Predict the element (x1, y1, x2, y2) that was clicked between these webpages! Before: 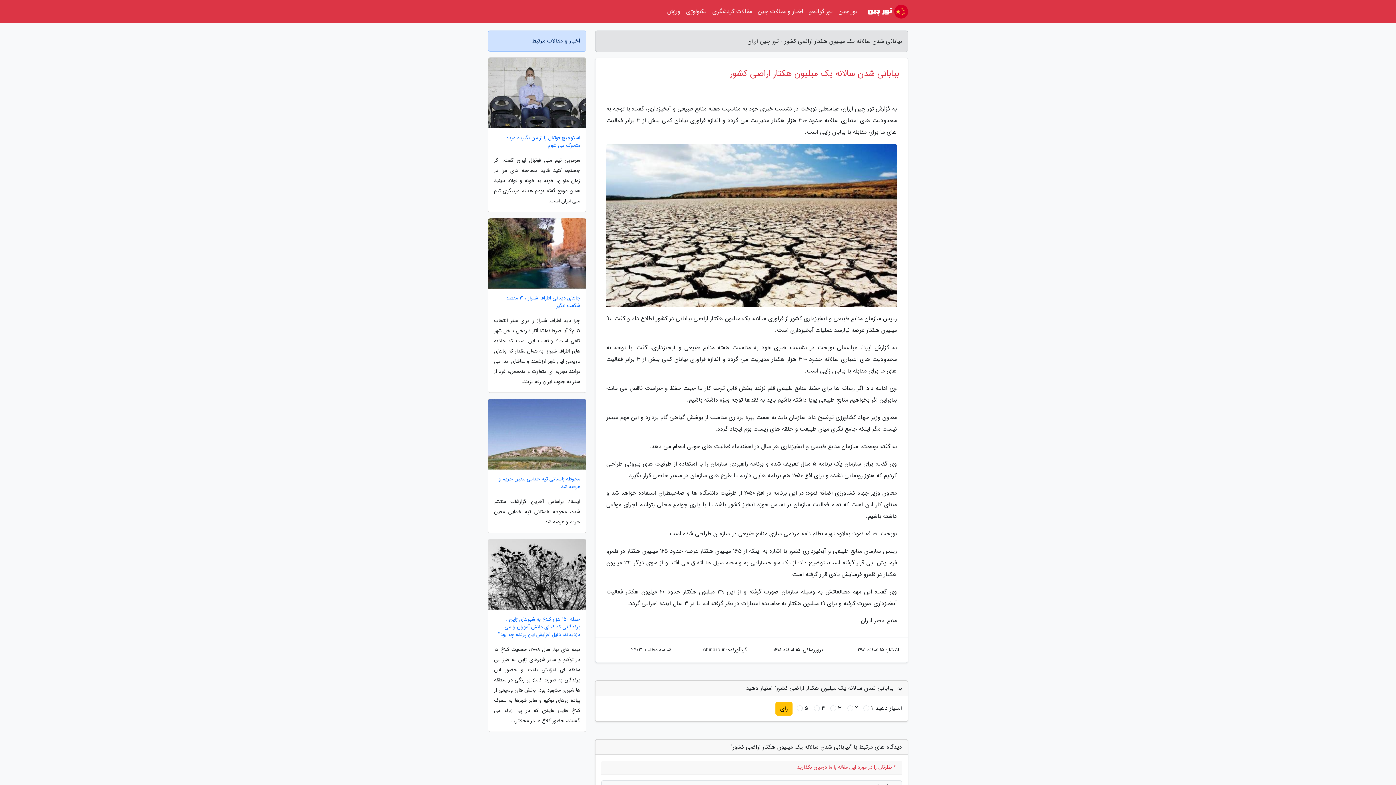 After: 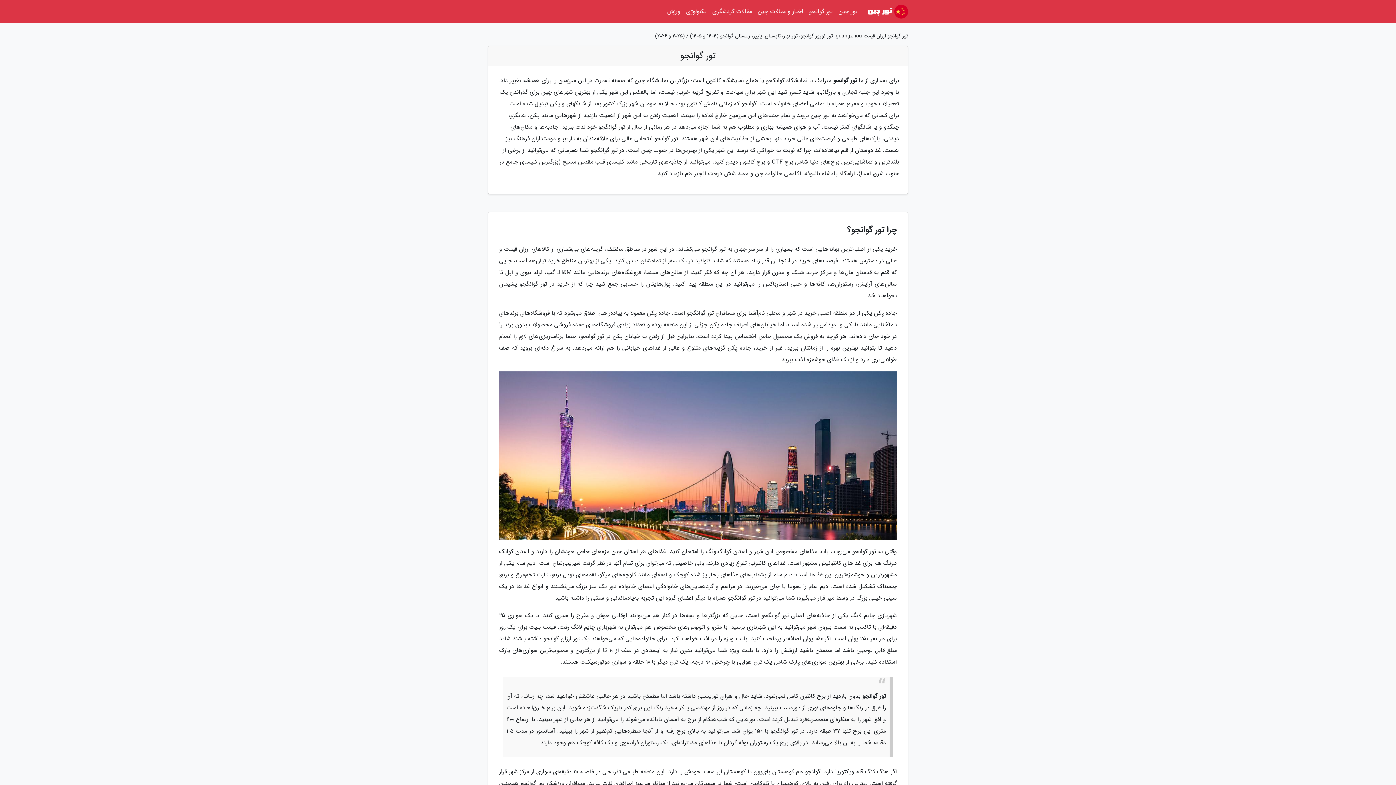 Action: bbox: (806, 3, 835, 20) label: تور گوانجو